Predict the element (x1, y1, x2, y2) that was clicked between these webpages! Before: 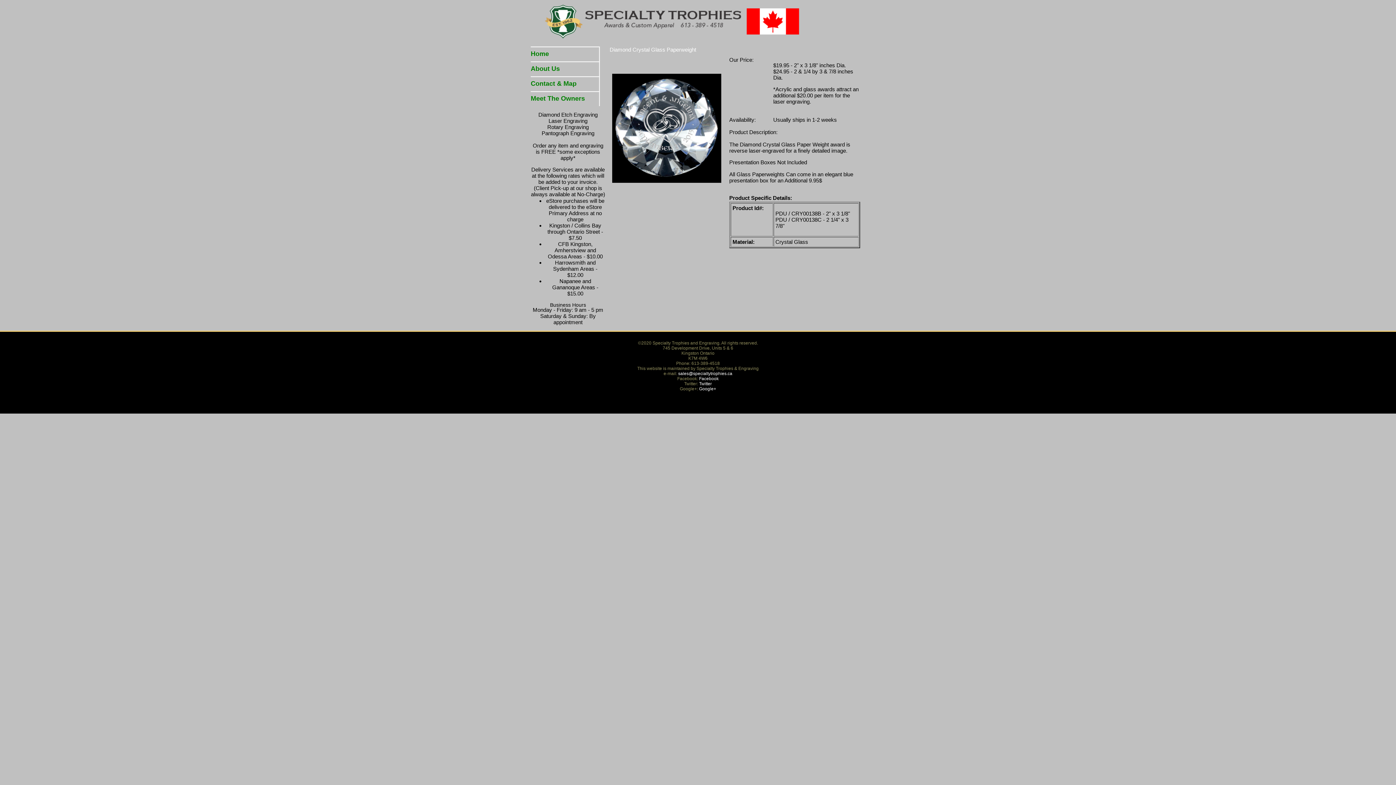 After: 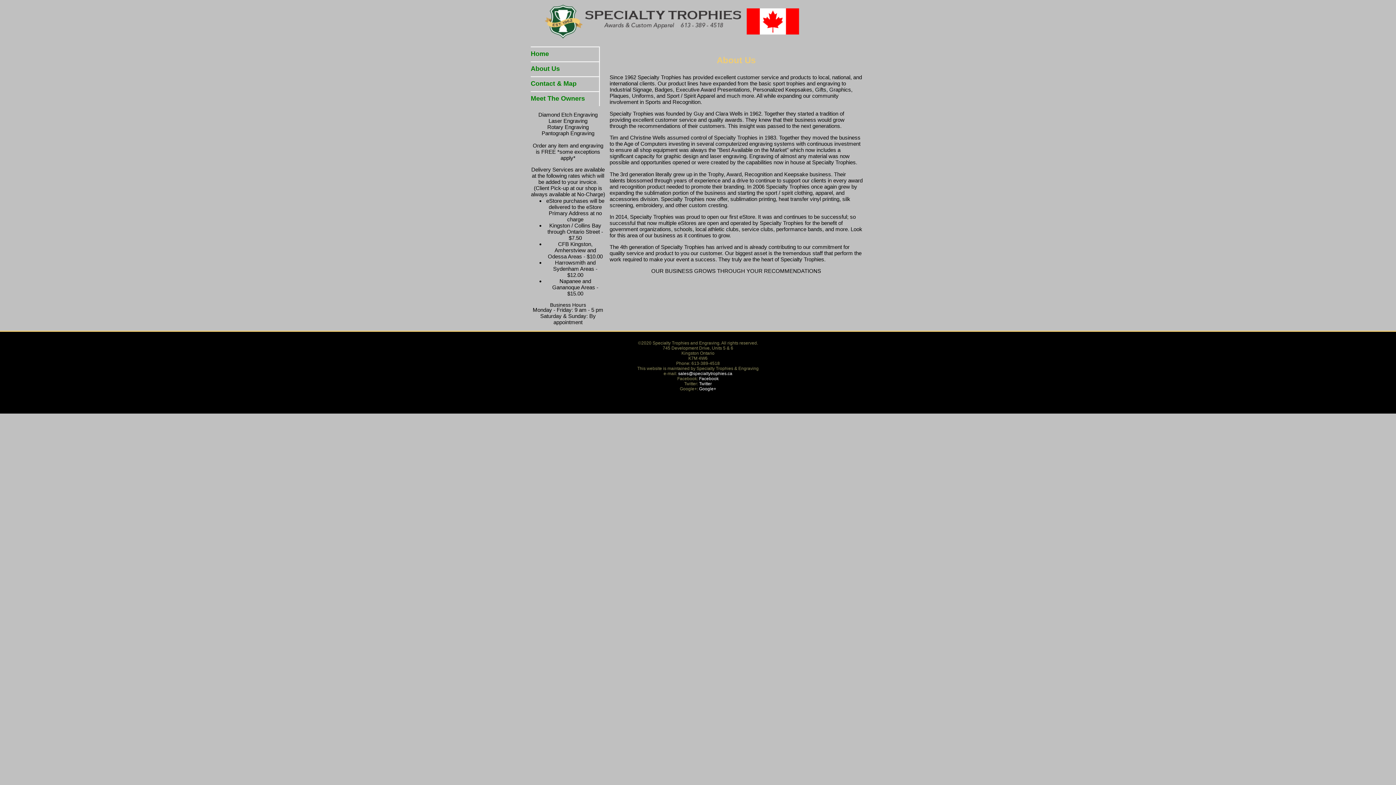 Action: bbox: (530, 61, 605, 76) label: About Us